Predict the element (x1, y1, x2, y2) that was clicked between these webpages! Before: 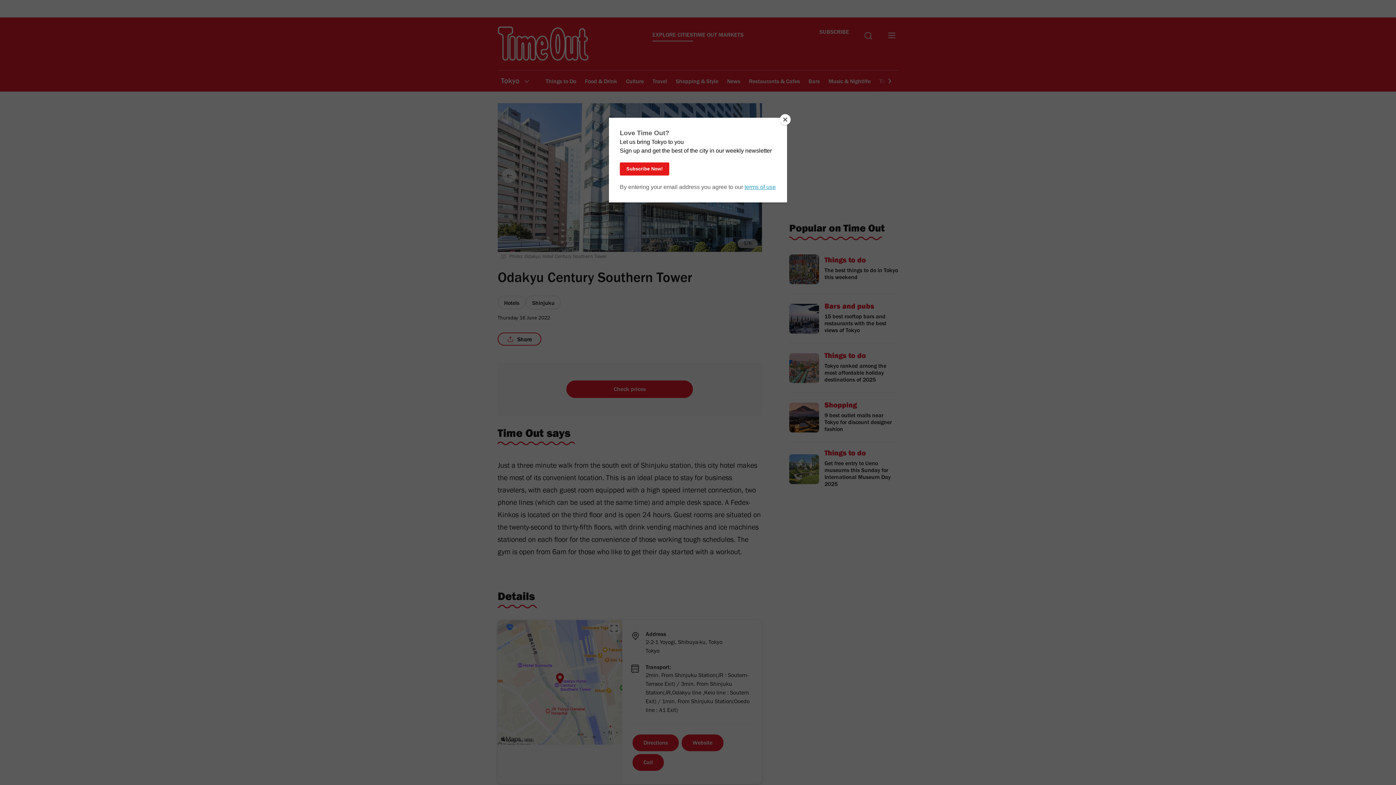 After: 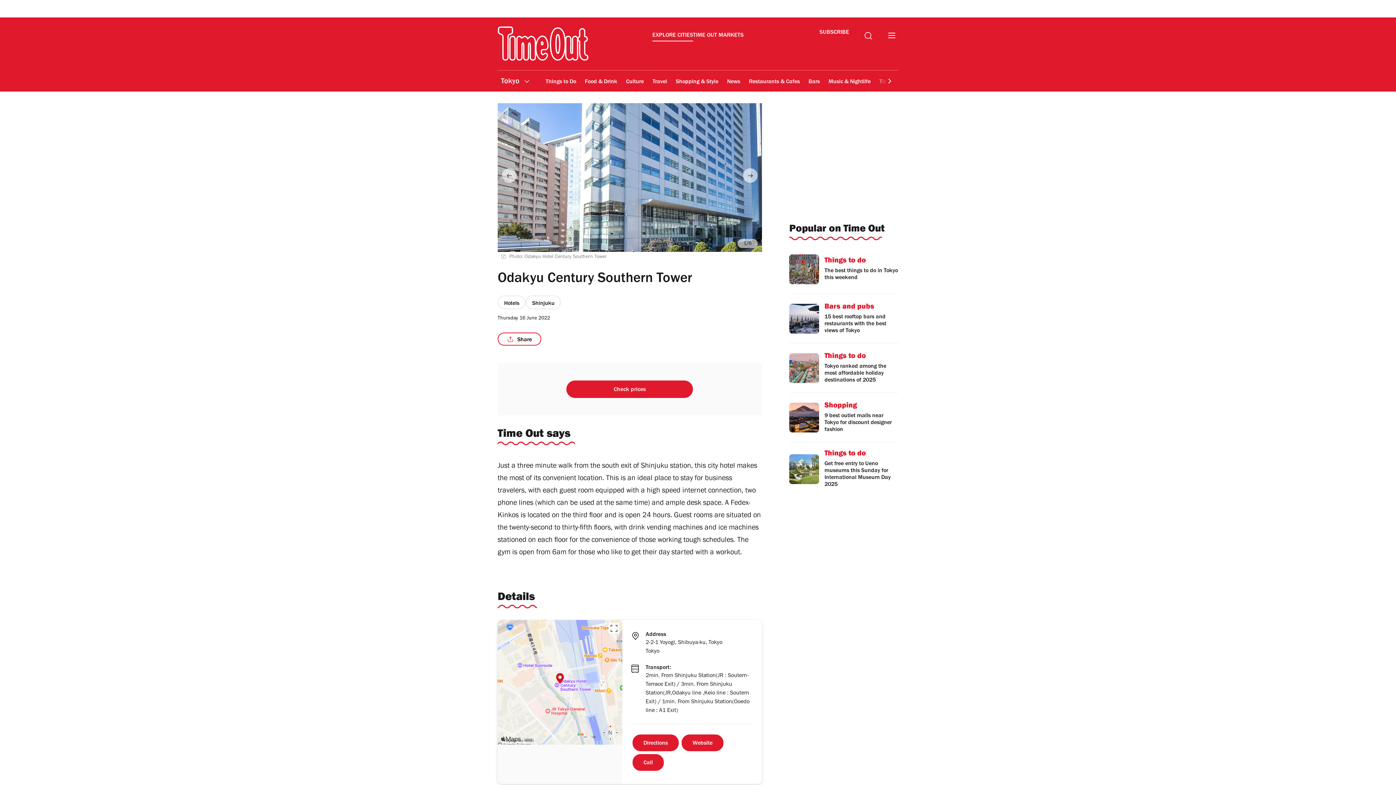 Action: label: Close bbox: (780, 114, 790, 125)